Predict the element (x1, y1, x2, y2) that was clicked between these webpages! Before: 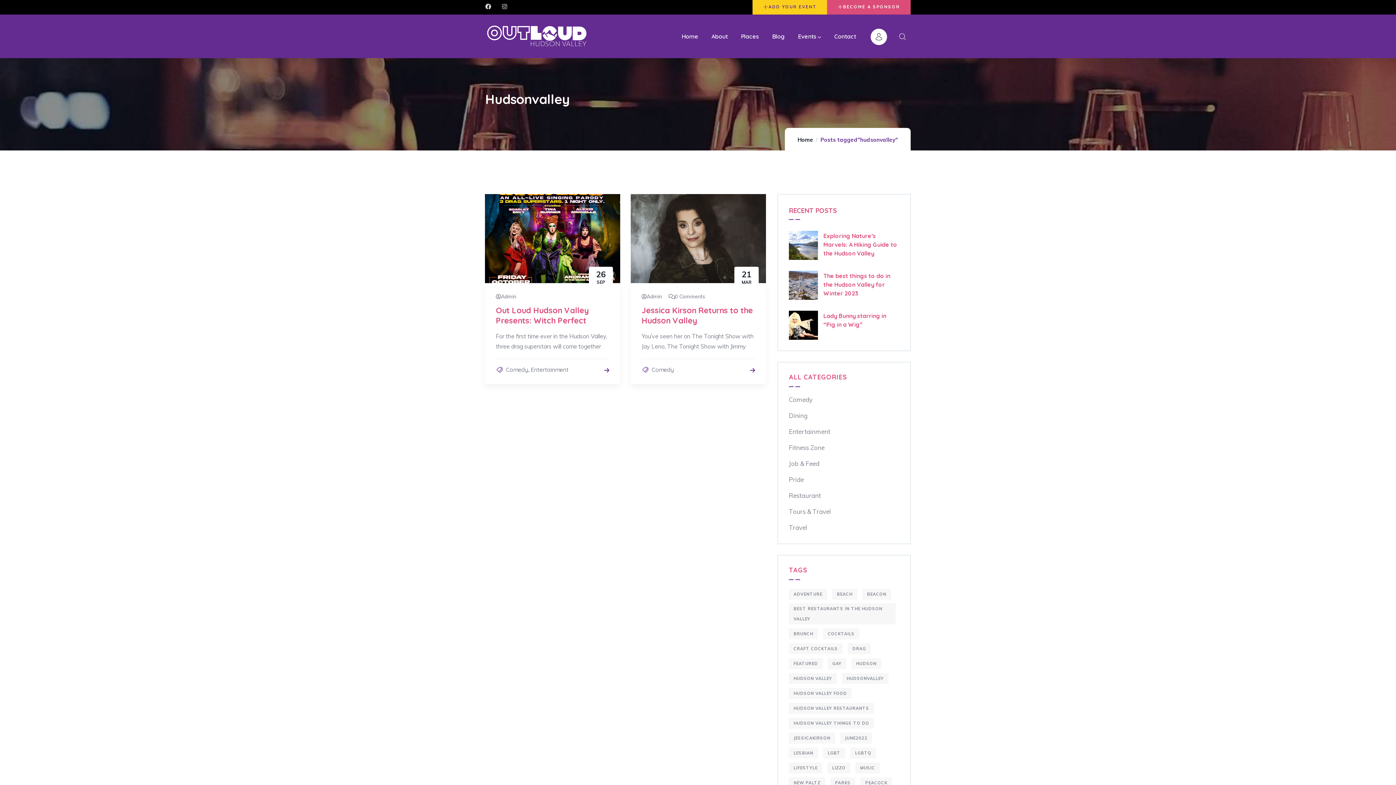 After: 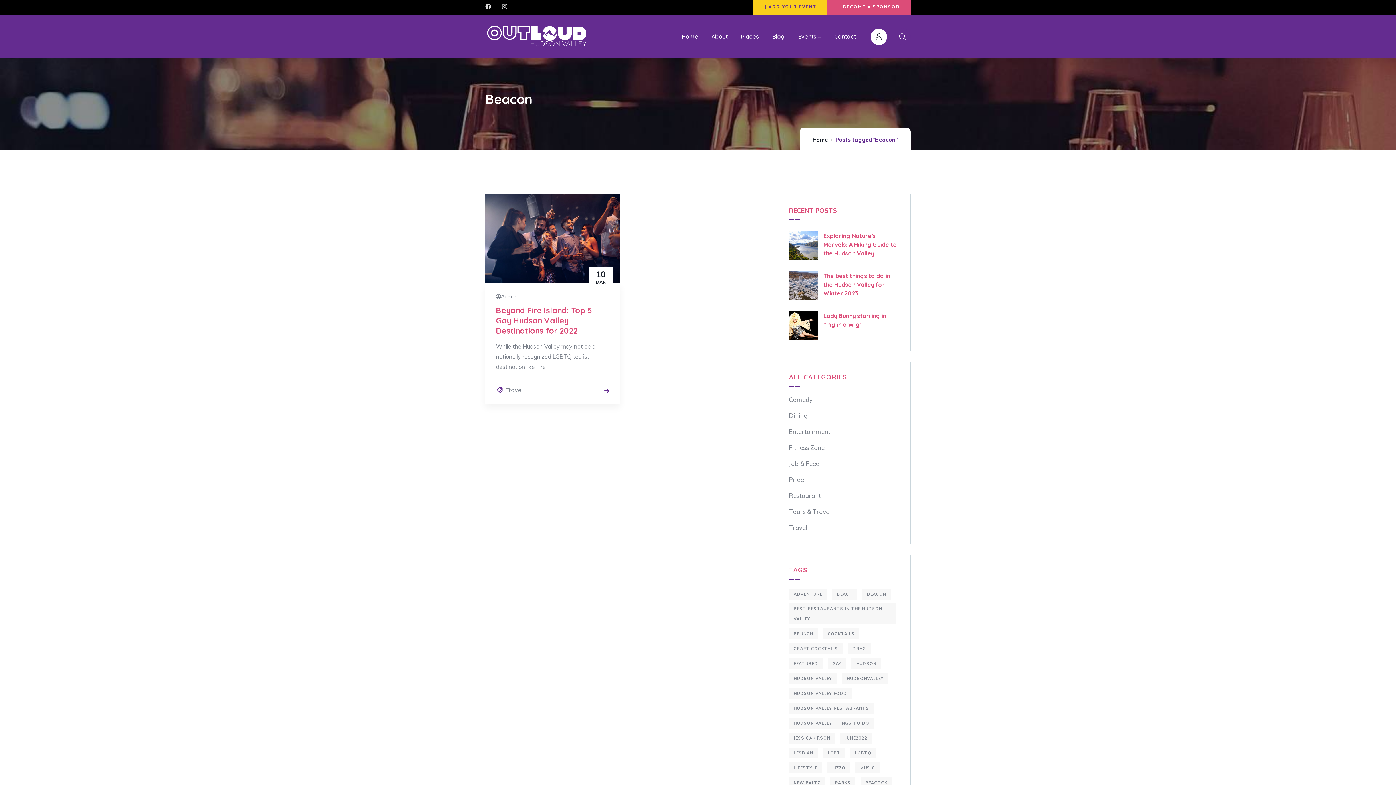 Action: bbox: (862, 589, 891, 600) label: Beacon (1 item)